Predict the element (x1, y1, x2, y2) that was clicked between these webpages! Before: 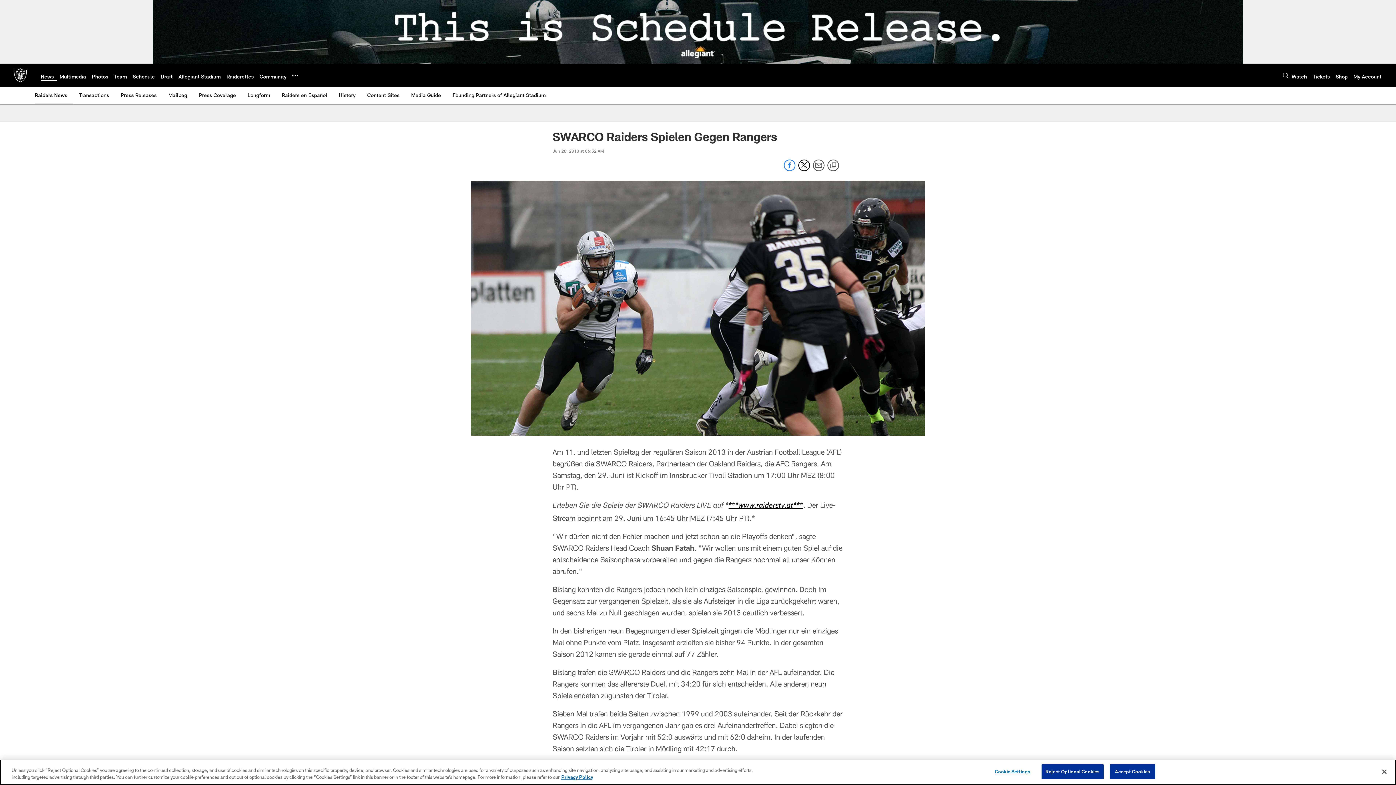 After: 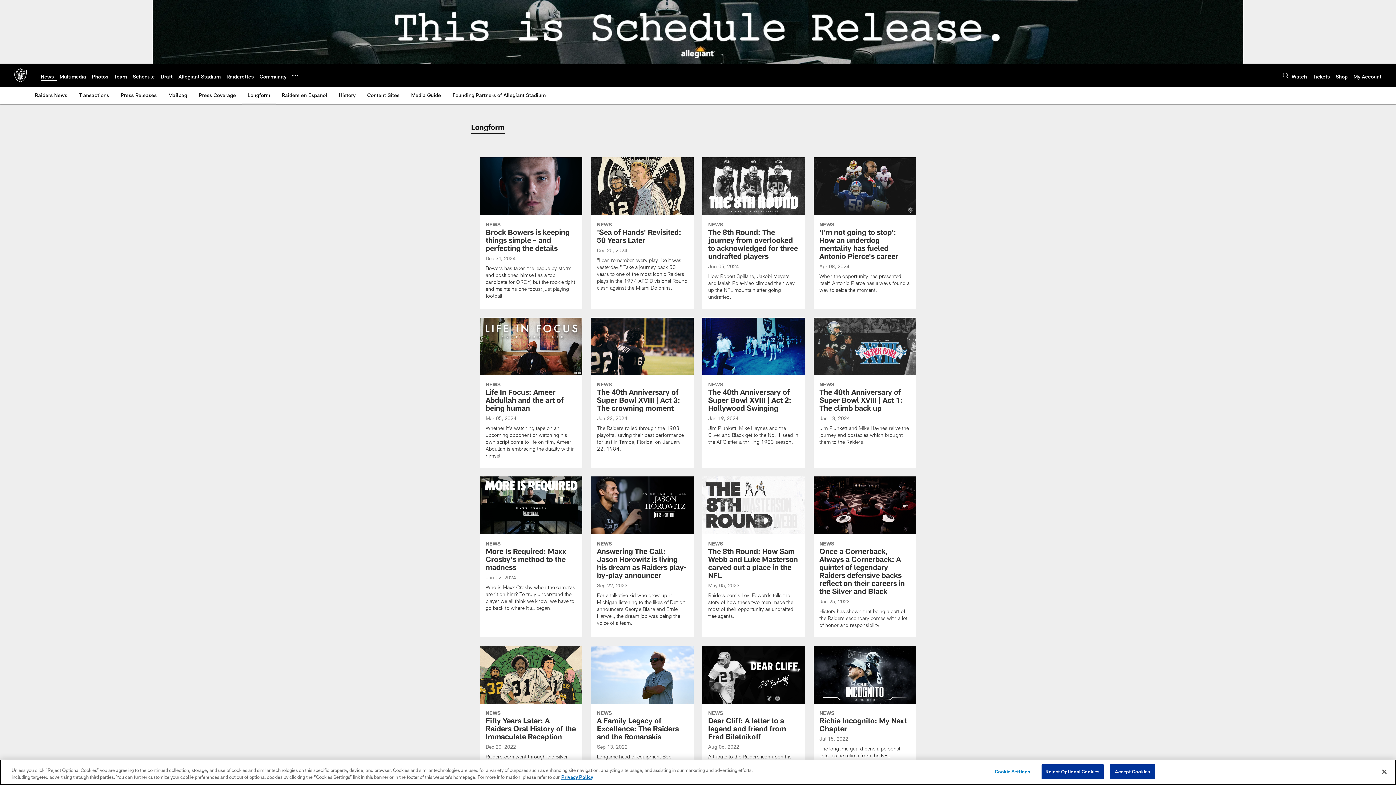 Action: label: Longform bbox: (244, 86, 273, 103)